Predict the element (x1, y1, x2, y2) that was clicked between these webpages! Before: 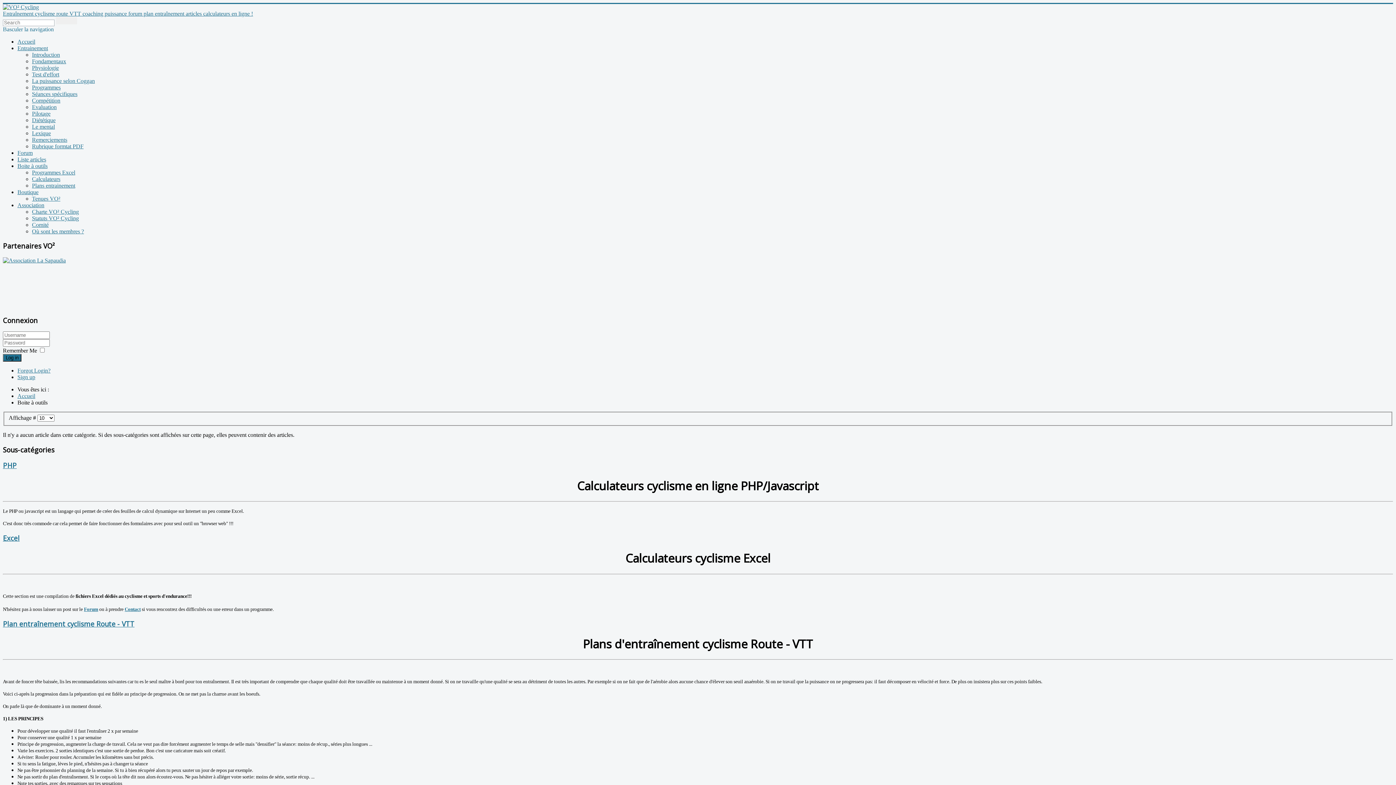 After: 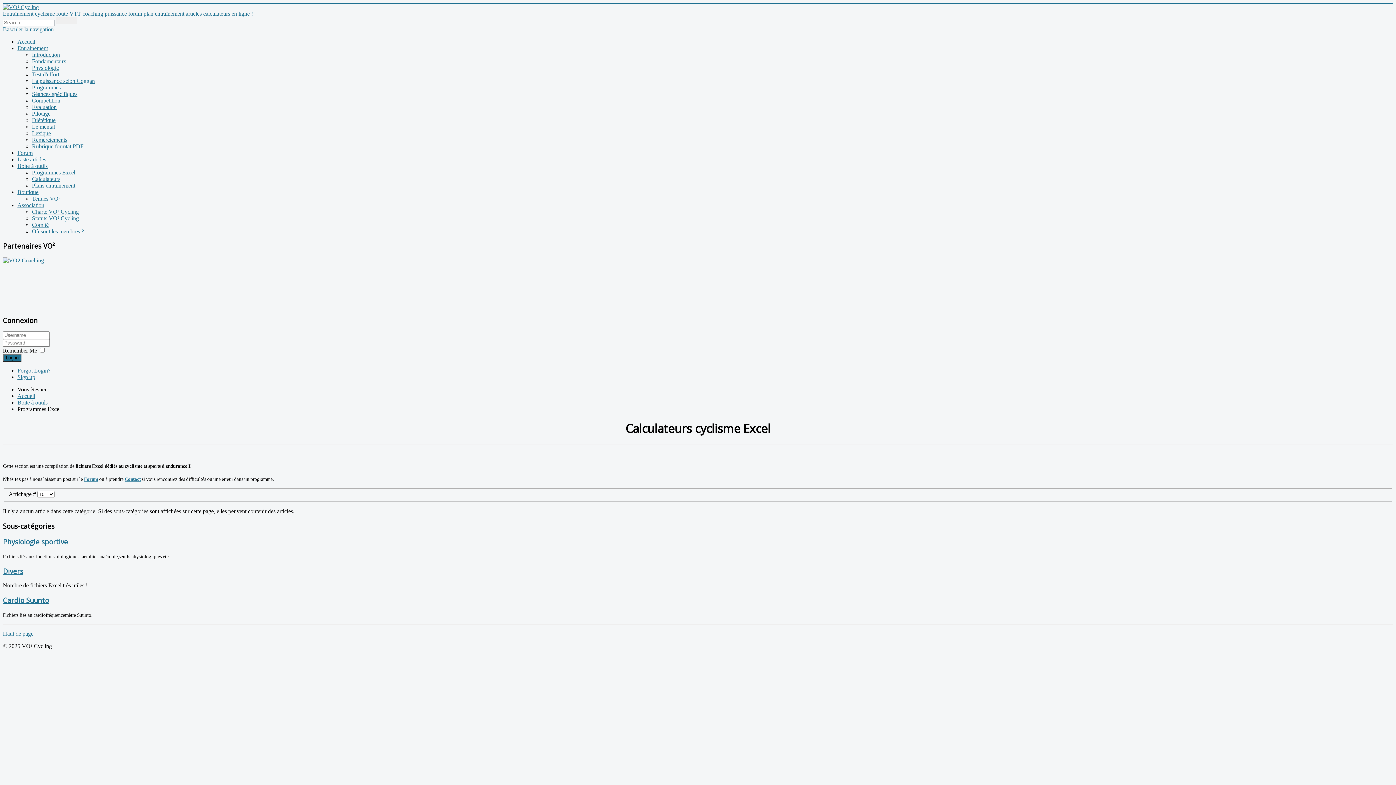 Action: label: Programmes Excel bbox: (32, 169, 75, 175)